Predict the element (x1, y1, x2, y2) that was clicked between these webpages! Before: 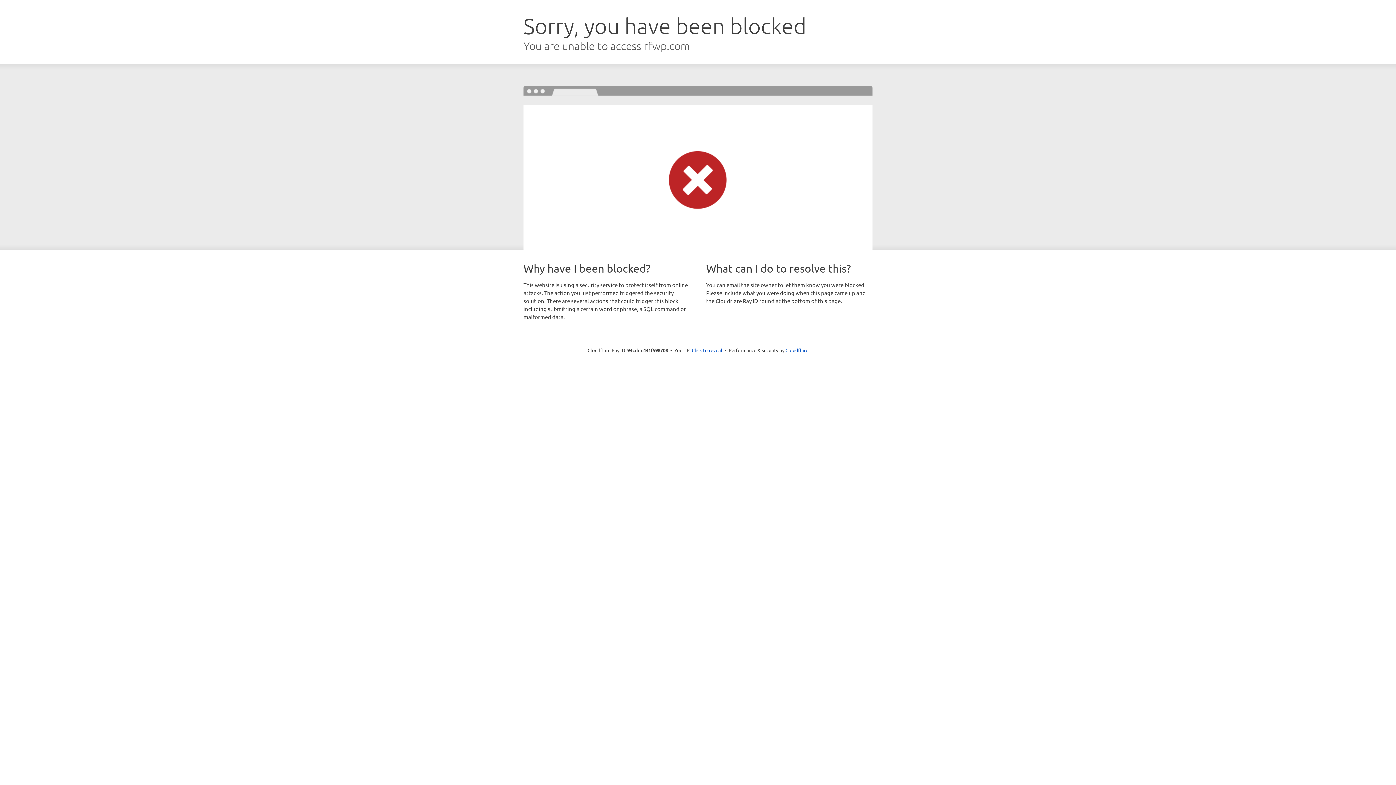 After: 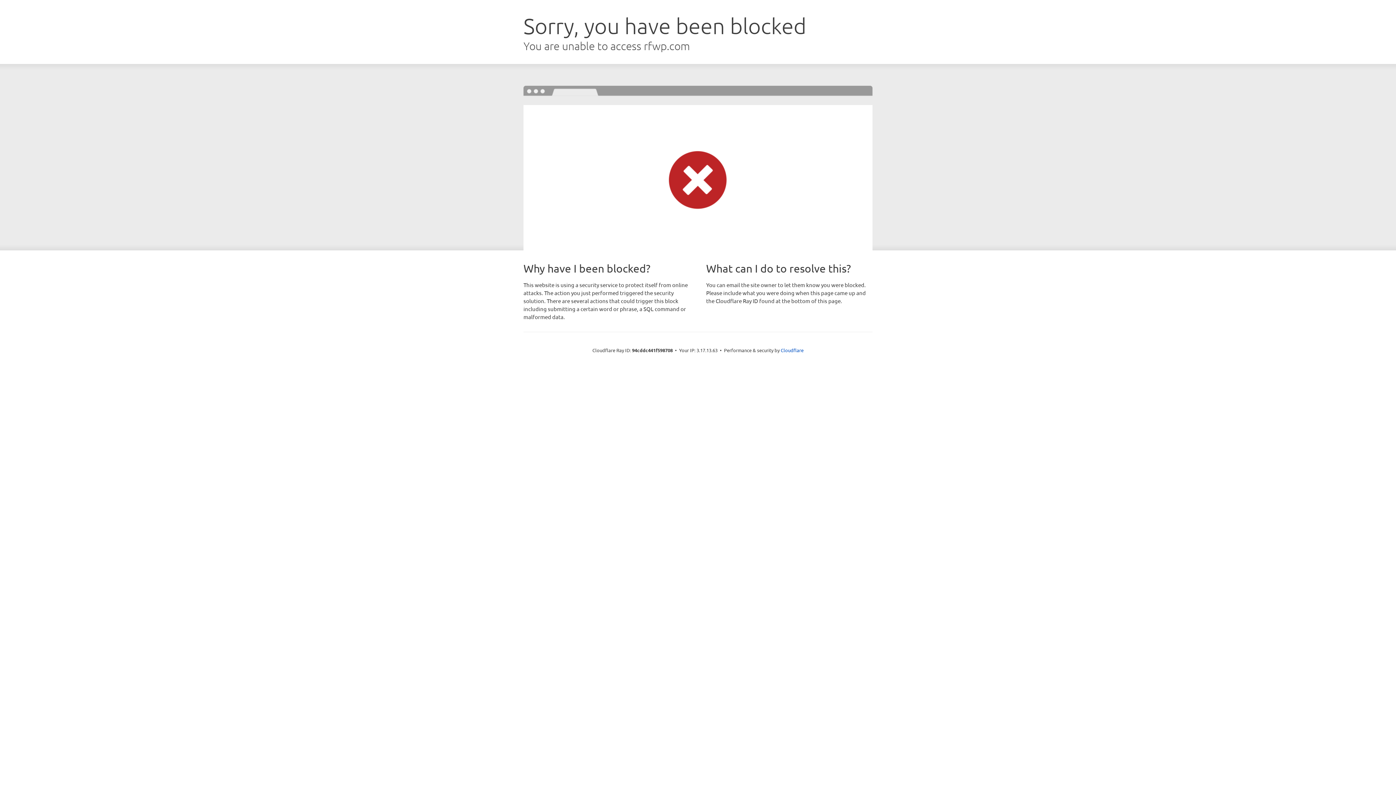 Action: bbox: (692, 346, 722, 353) label: Click to reveal